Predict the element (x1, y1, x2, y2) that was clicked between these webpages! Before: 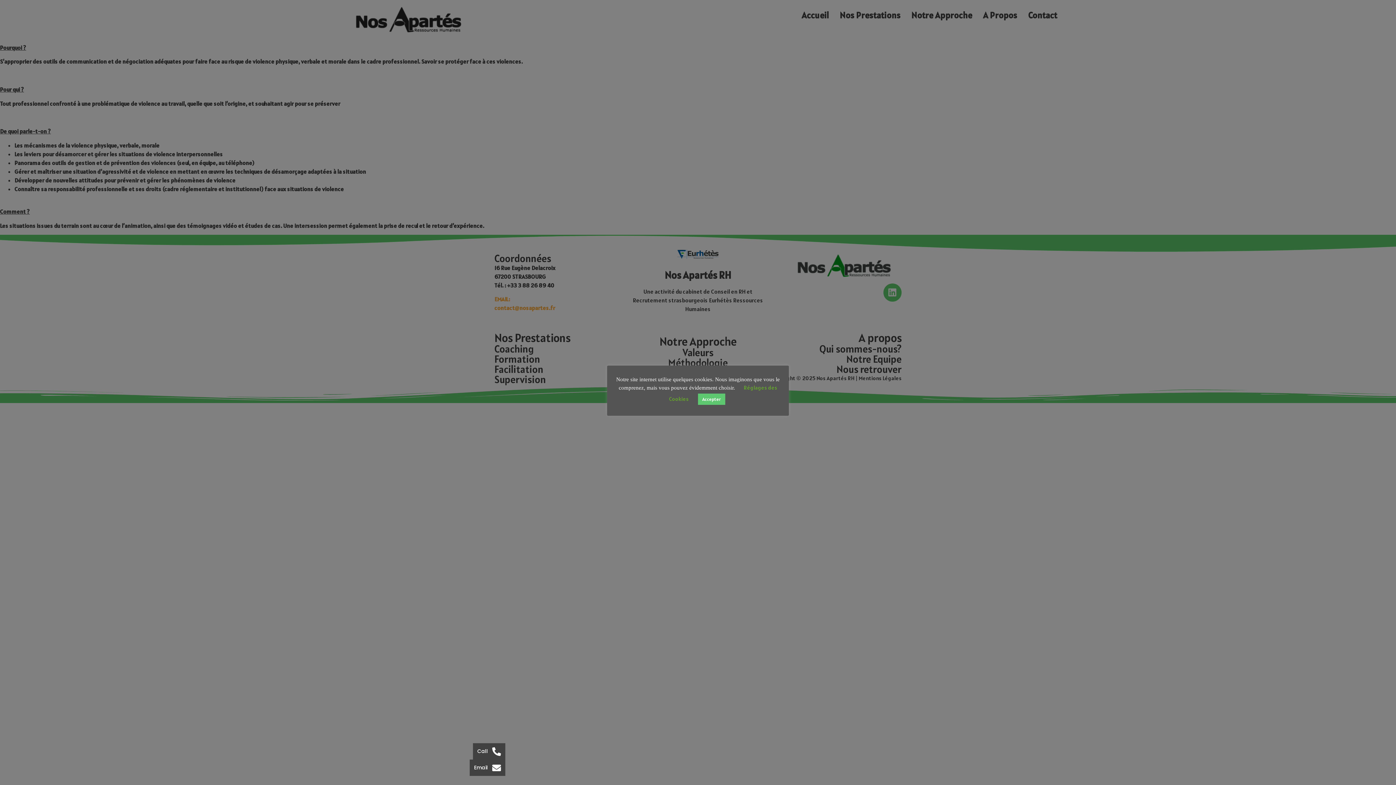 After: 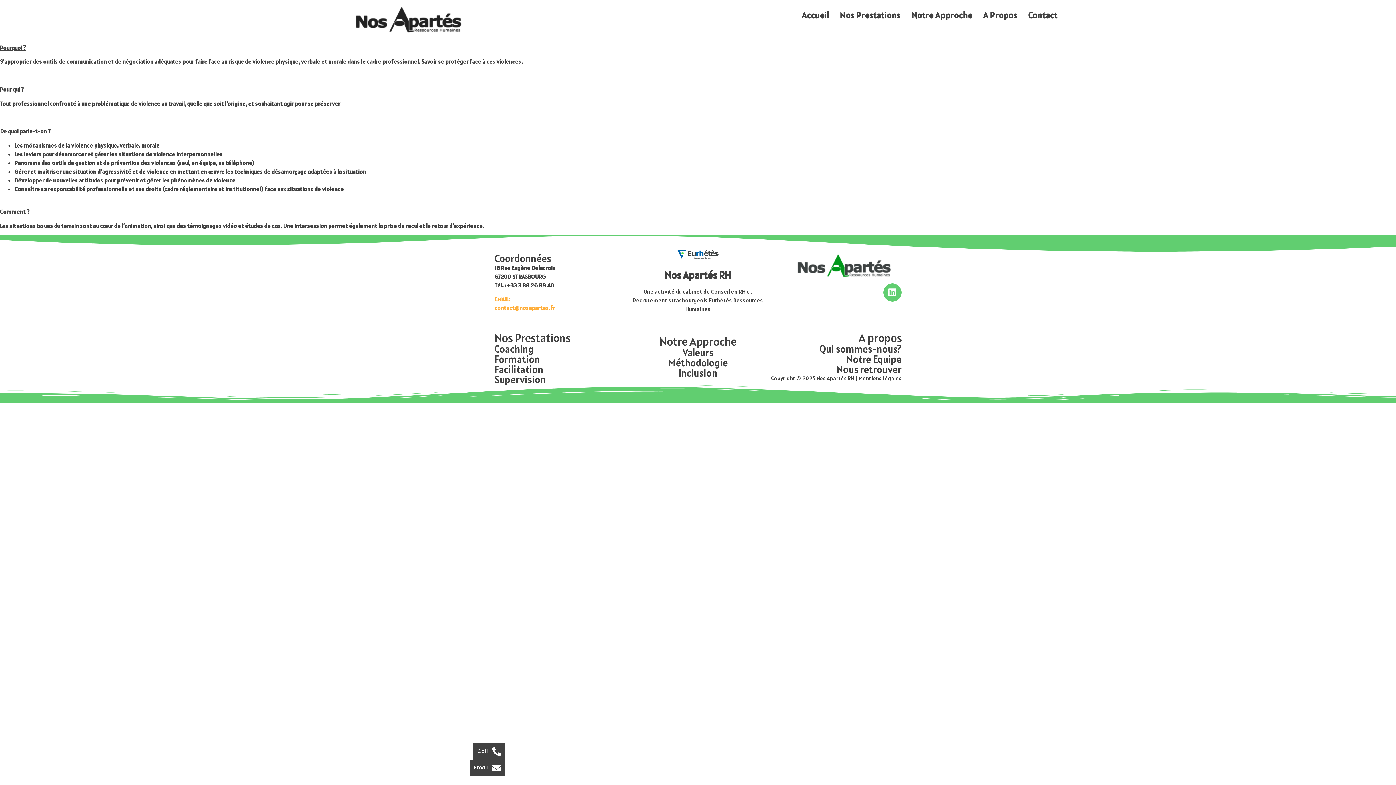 Action: label: Accepter bbox: (698, 393, 725, 405)